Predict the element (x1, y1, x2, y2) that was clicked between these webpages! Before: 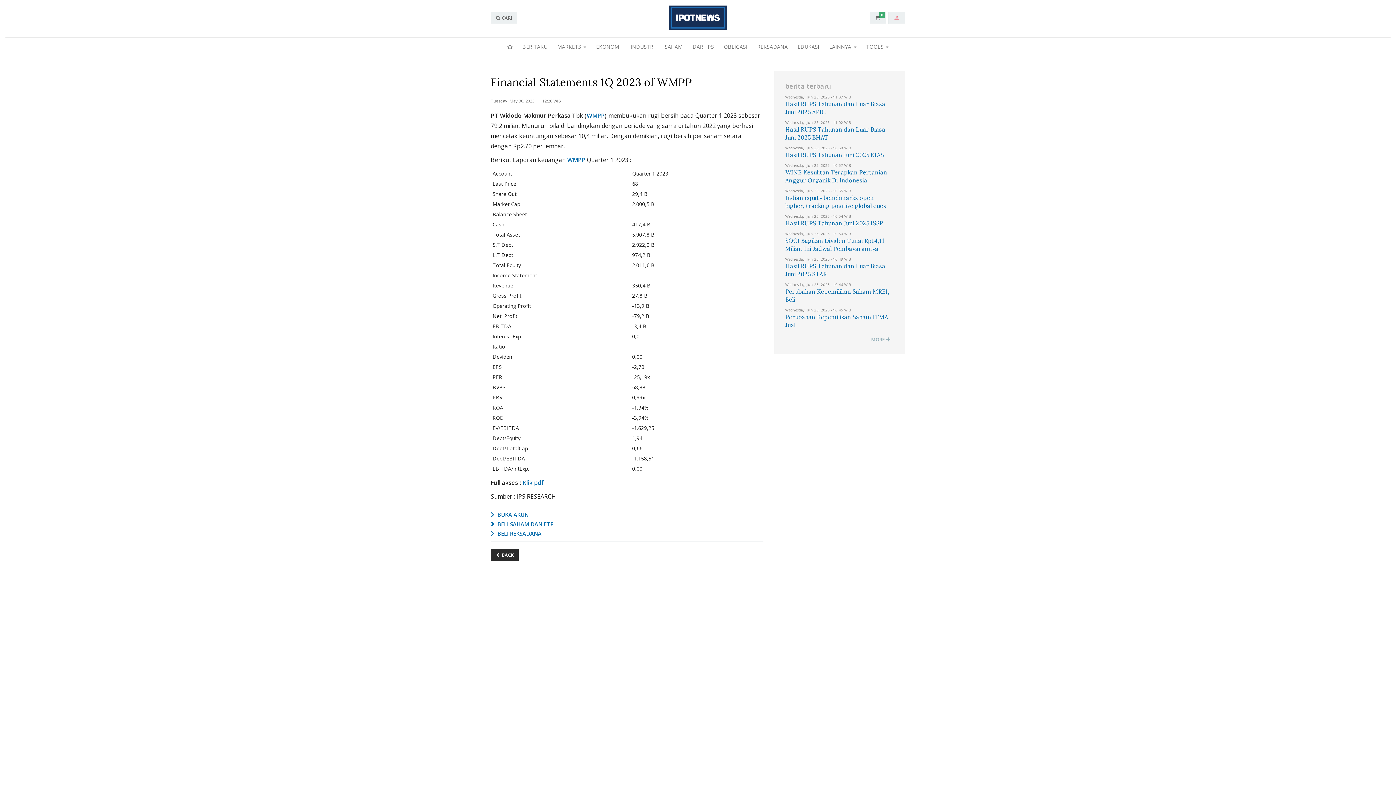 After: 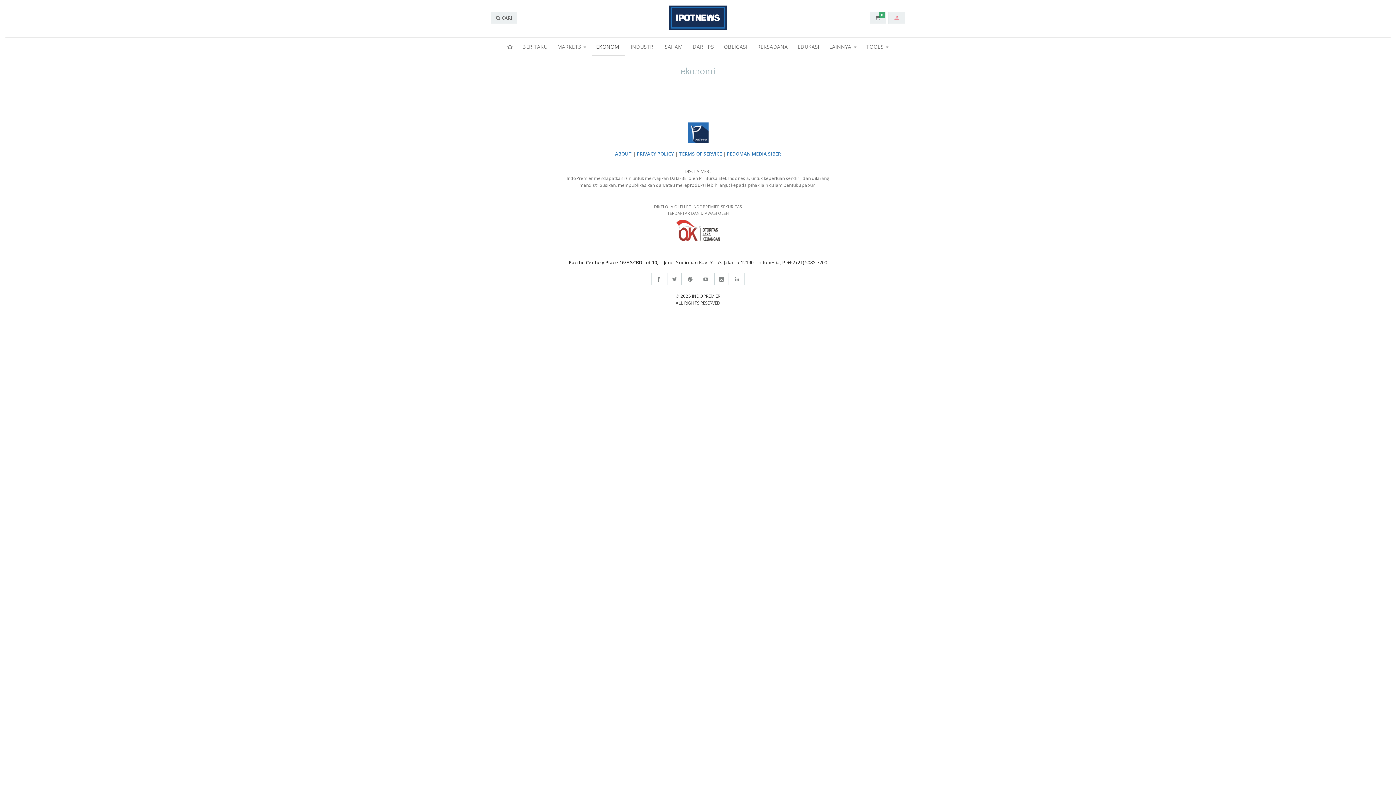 Action: label: EKONOMI bbox: (591, 37, 625, 56)